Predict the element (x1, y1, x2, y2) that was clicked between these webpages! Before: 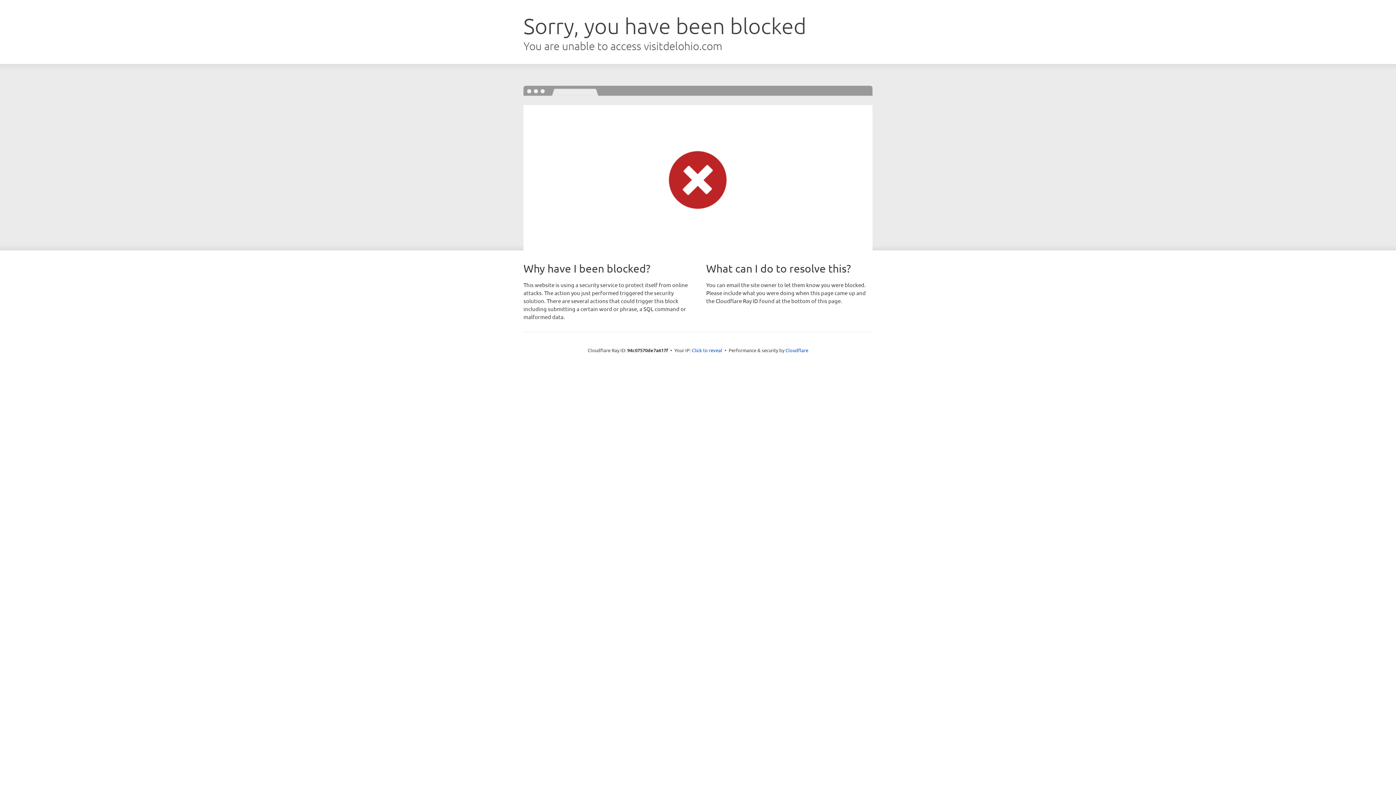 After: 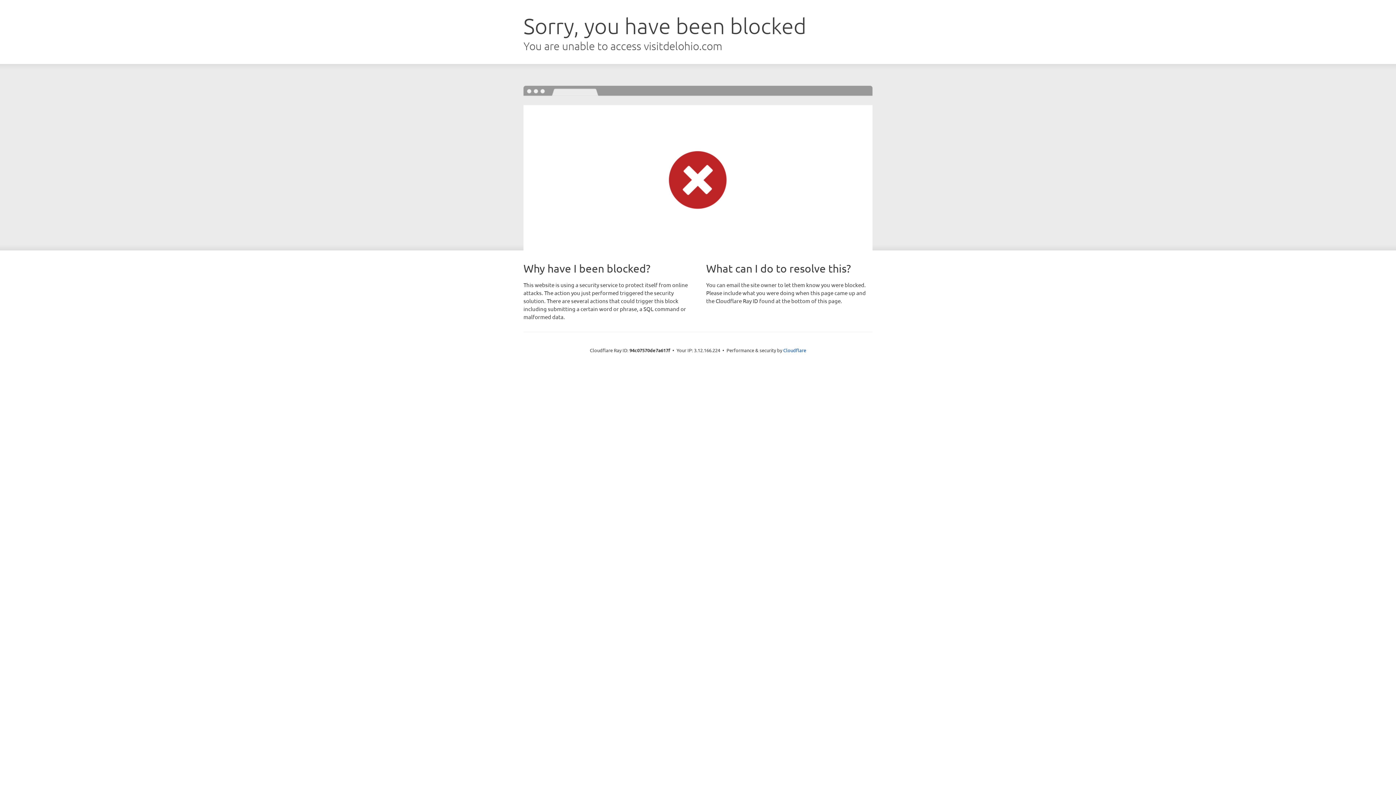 Action: bbox: (692, 346, 722, 353) label: Click to reveal